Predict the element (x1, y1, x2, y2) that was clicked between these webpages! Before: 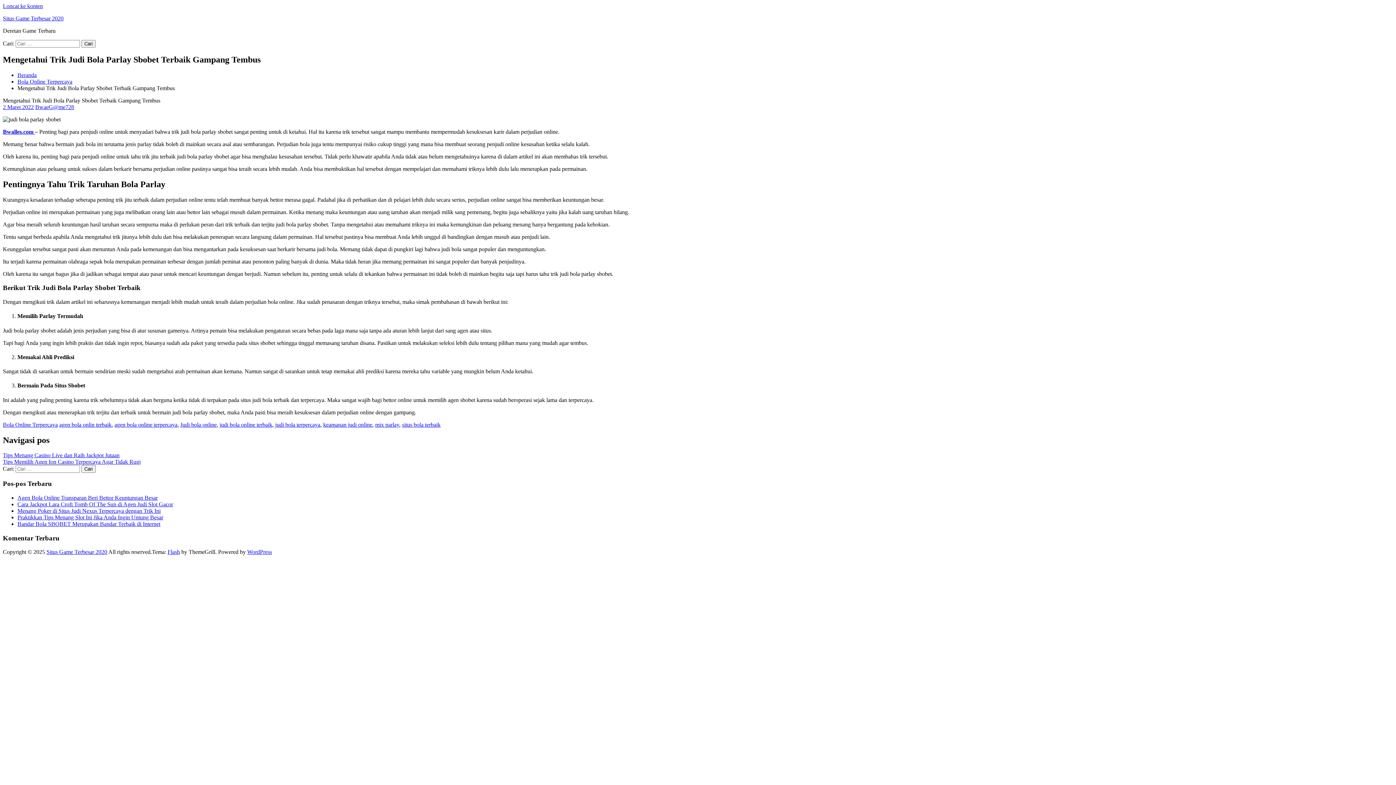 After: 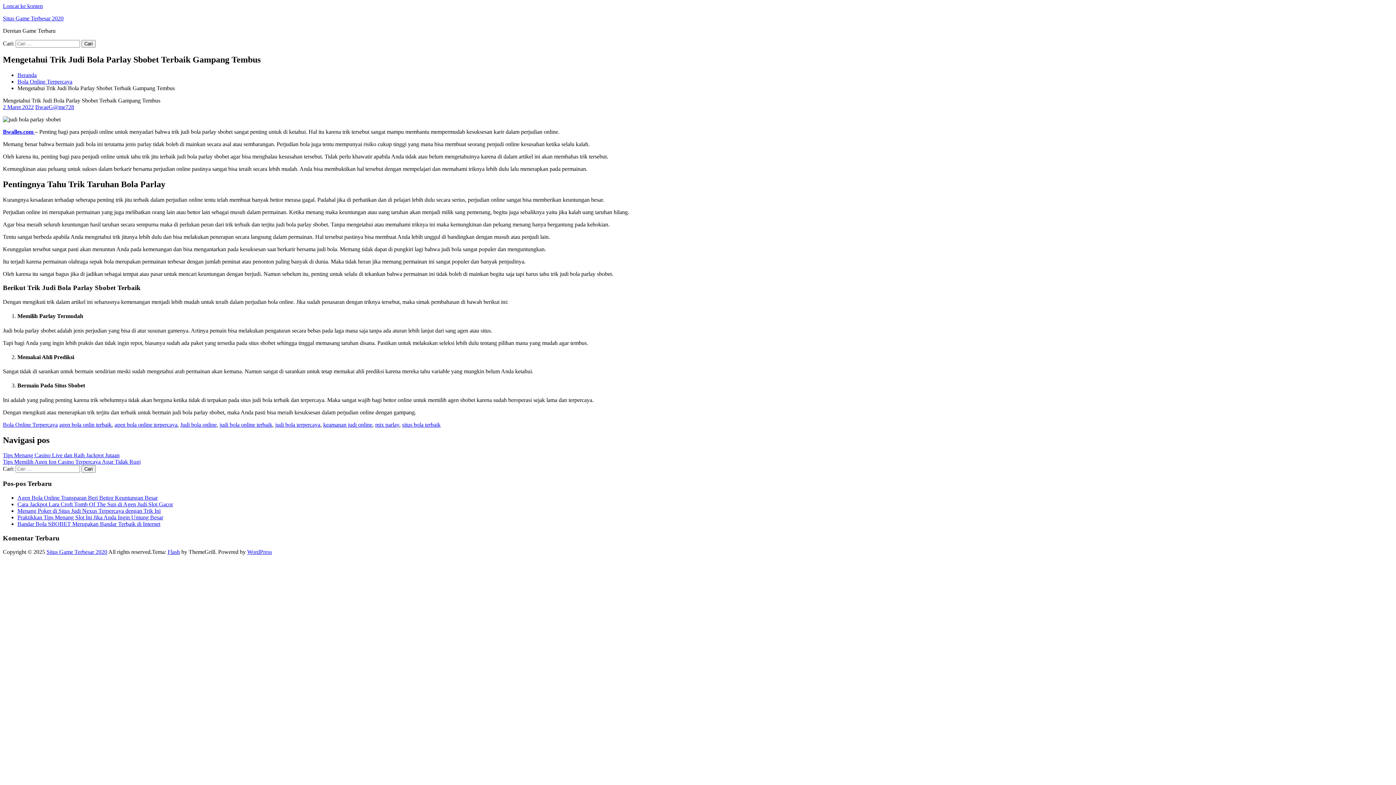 Action: bbox: (247, 549, 272, 555) label: WordPress